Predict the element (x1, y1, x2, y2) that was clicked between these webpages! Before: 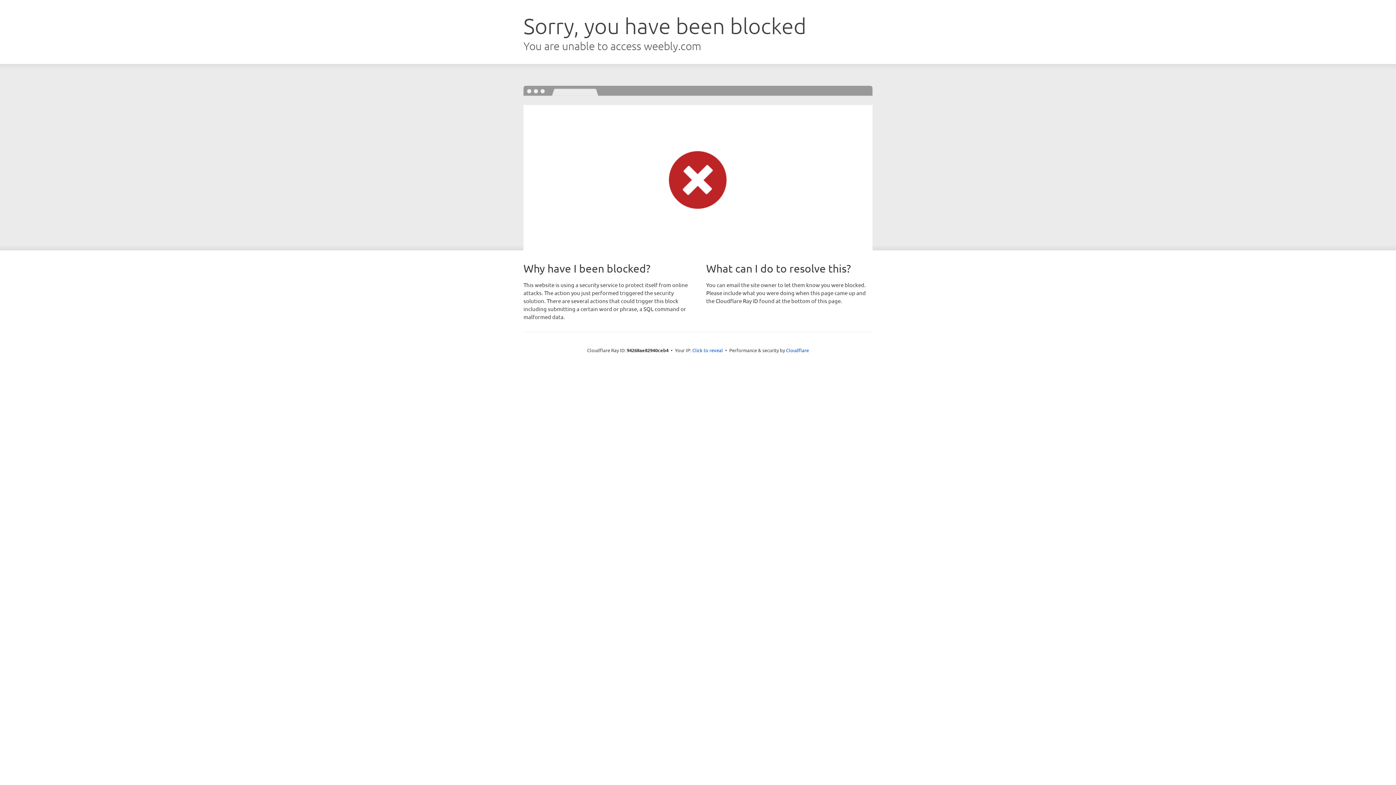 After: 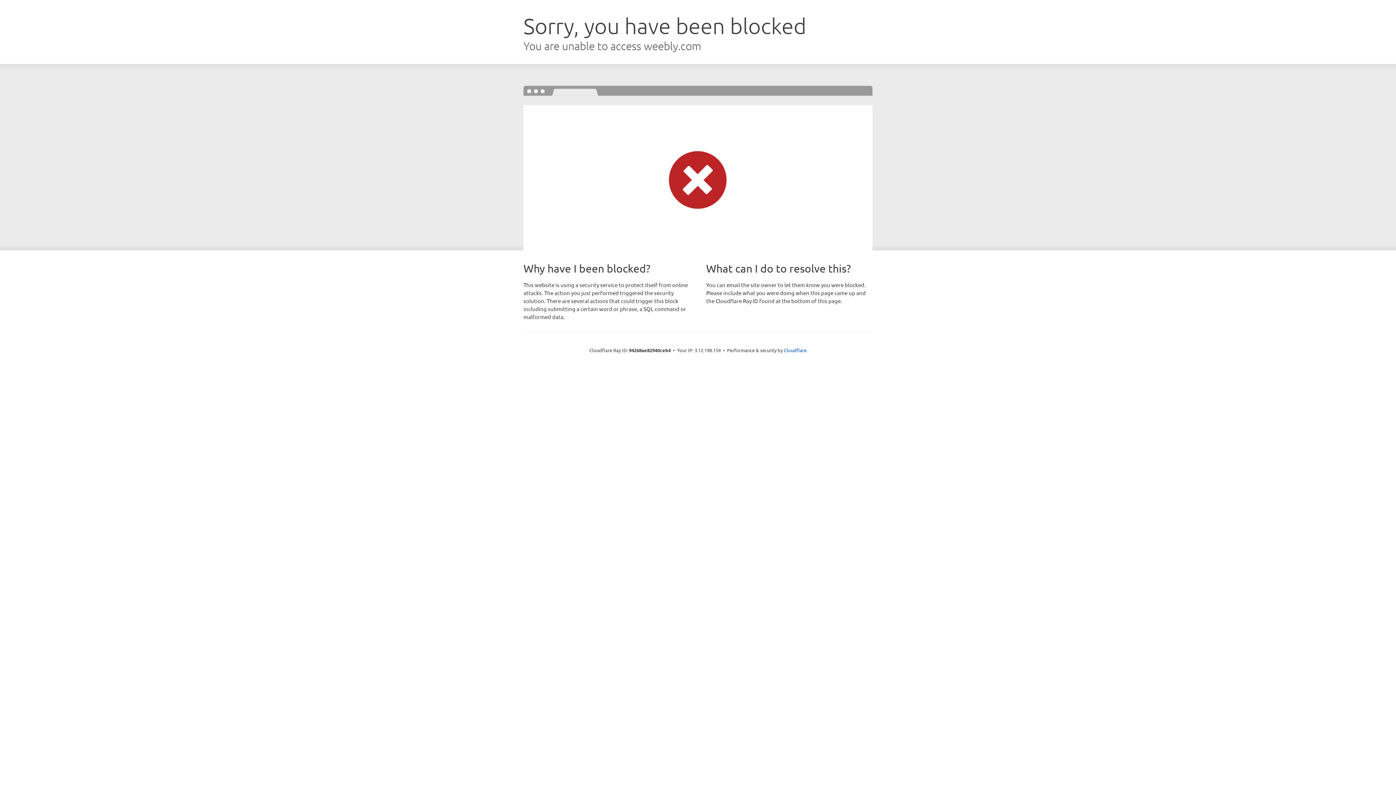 Action: label: Click to reveal bbox: (692, 346, 723, 353)